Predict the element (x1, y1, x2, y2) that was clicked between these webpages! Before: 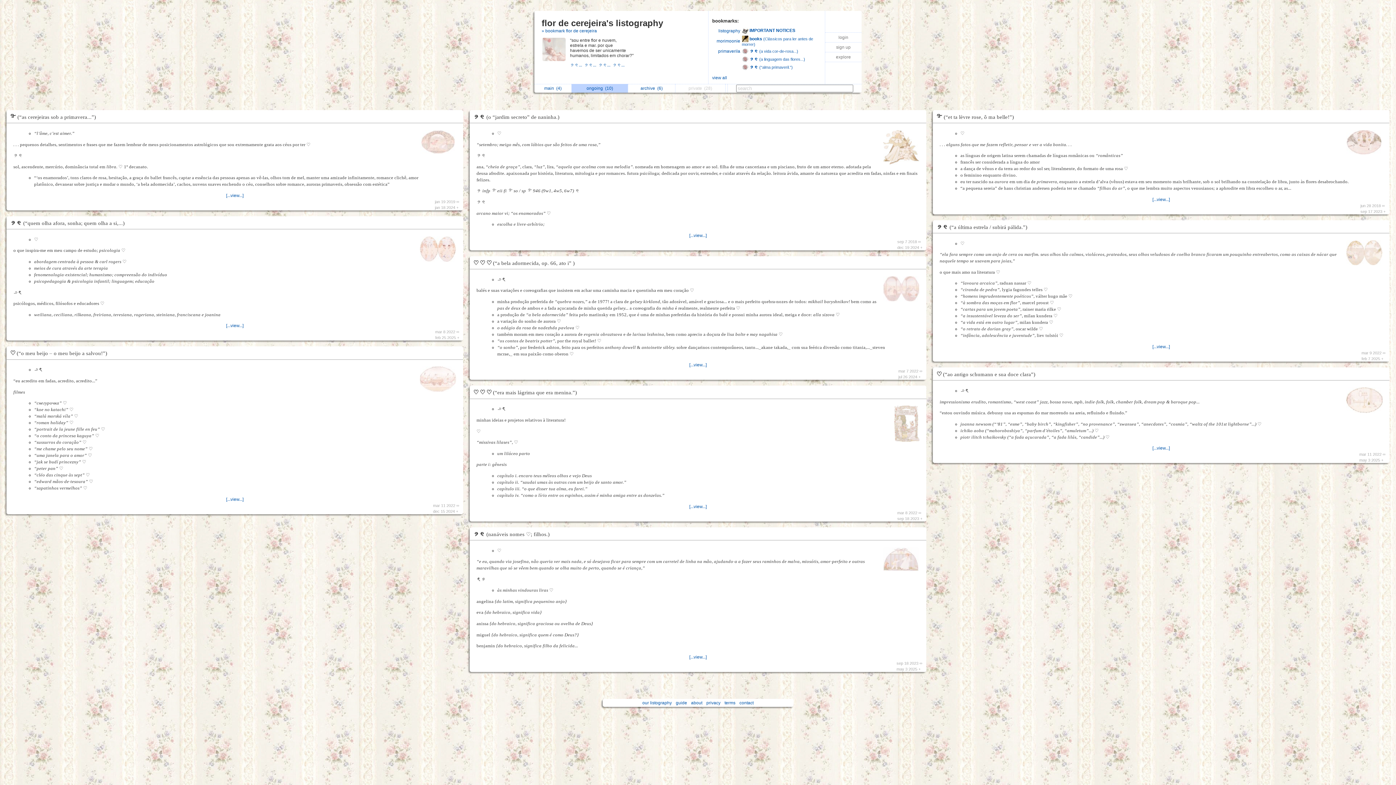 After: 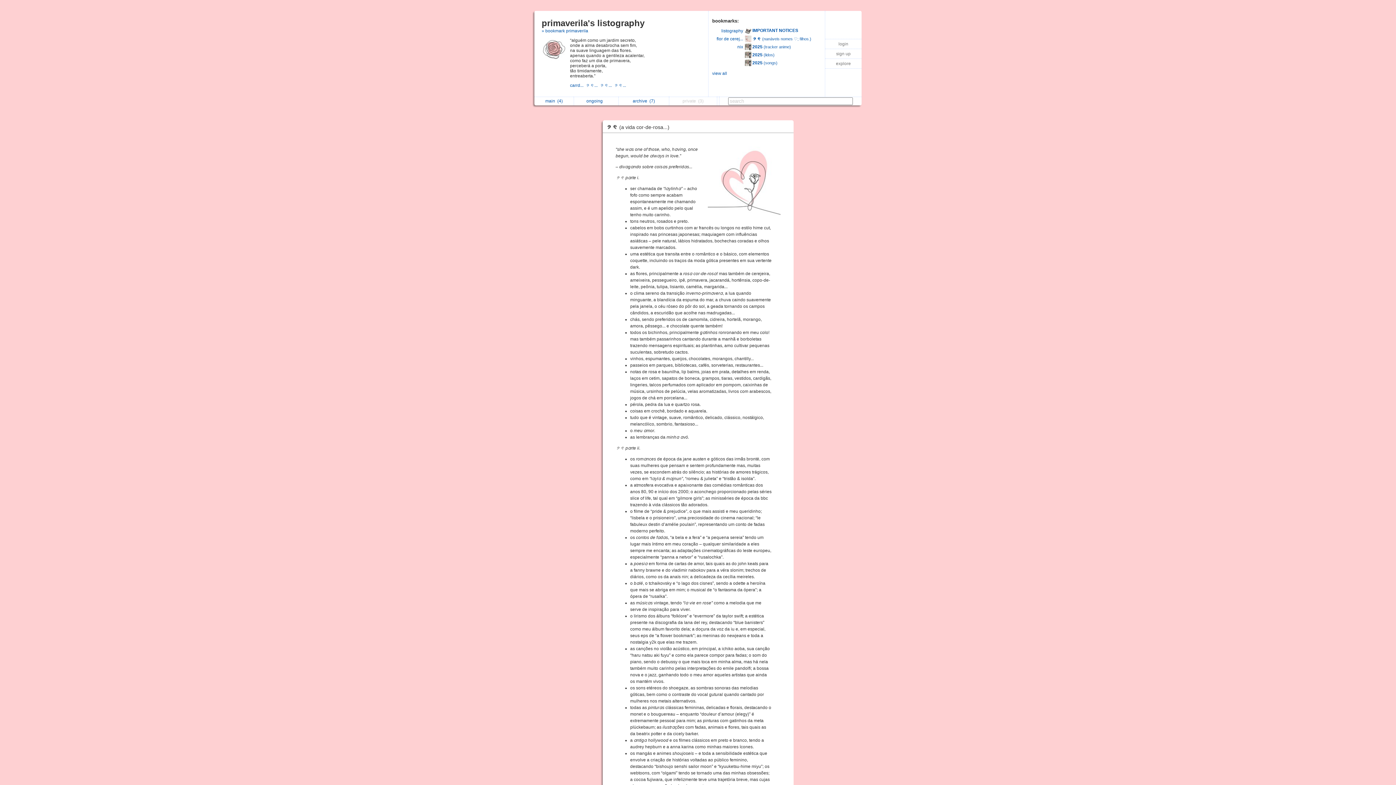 Action: bbox: (749, 48, 798, 53) label: ୨୧ (a vida cor-de-rosa...)